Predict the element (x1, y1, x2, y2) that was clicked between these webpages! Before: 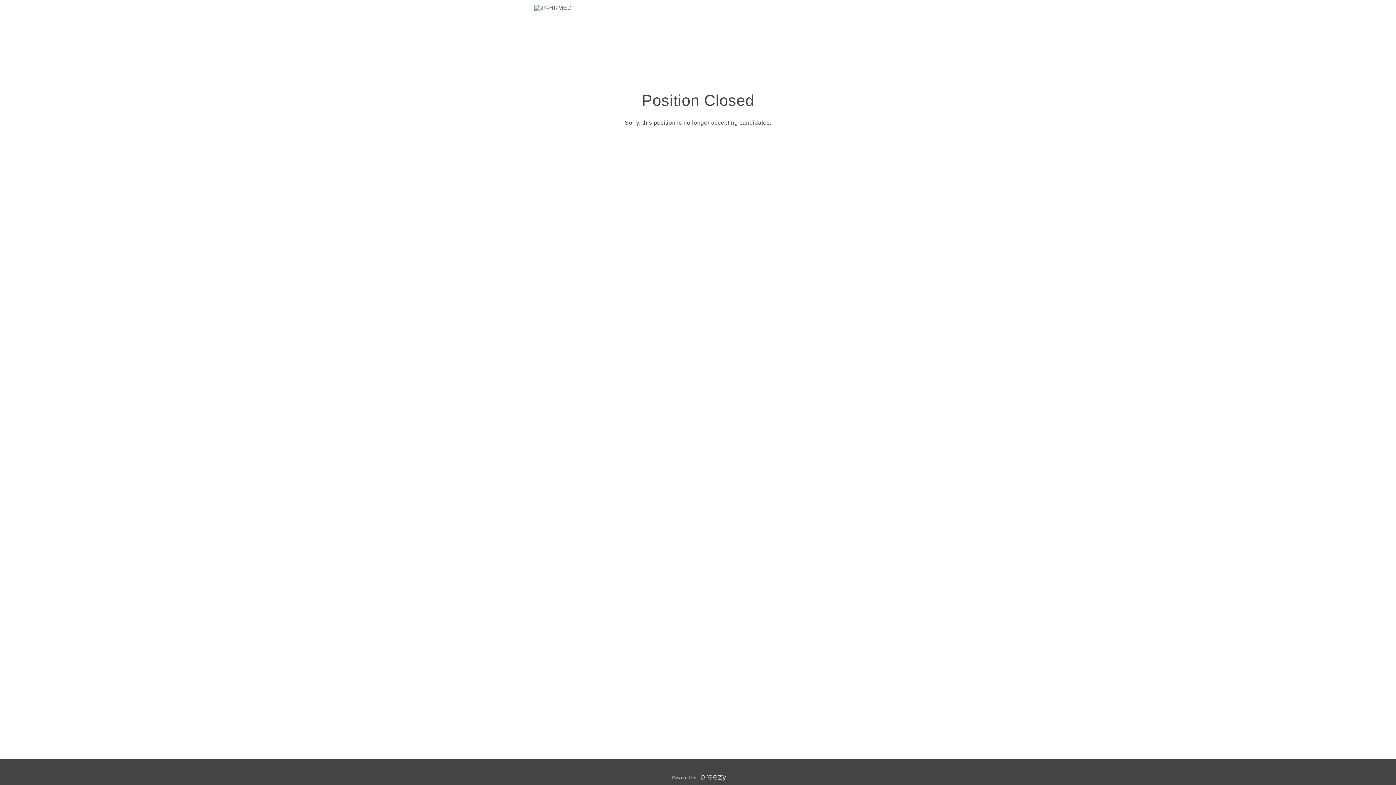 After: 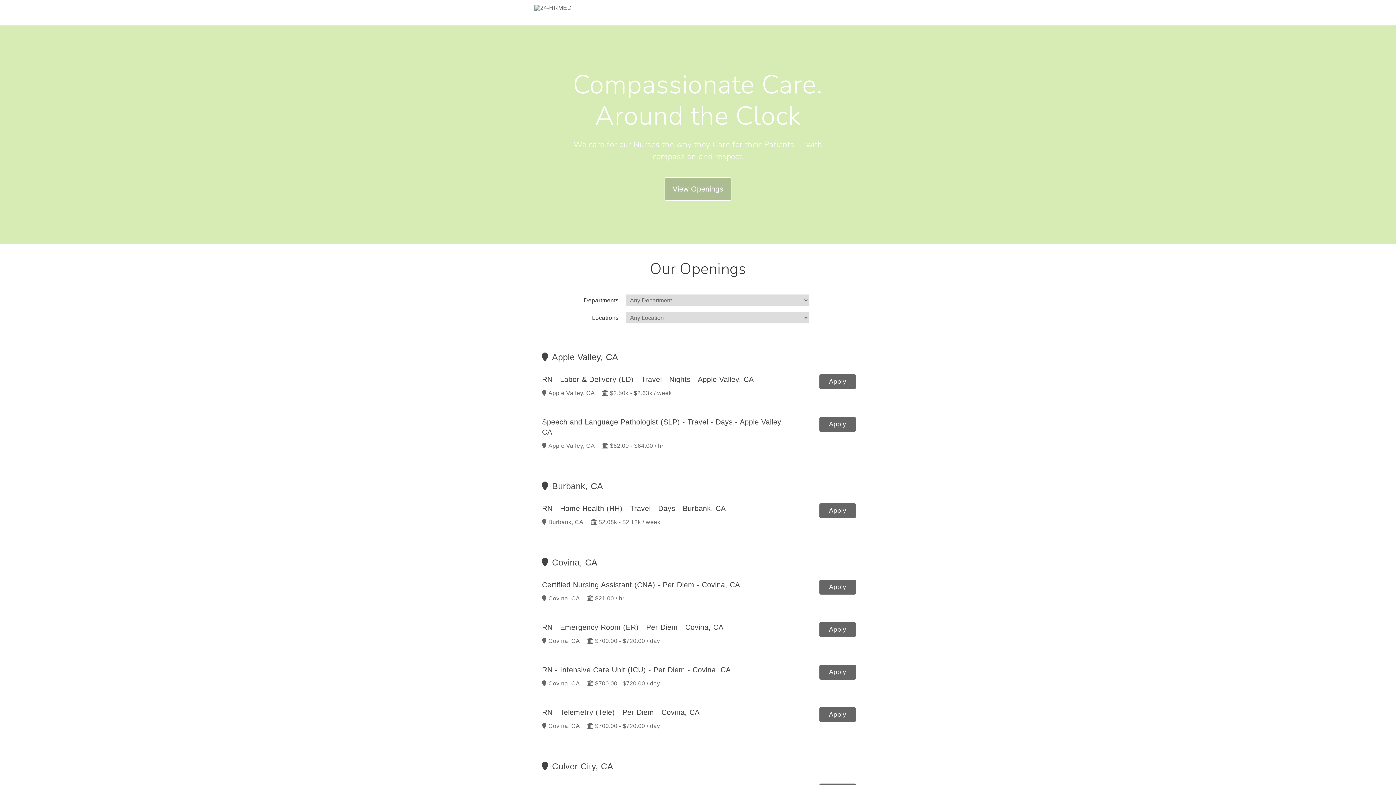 Action: bbox: (534, 0, 572, 25)